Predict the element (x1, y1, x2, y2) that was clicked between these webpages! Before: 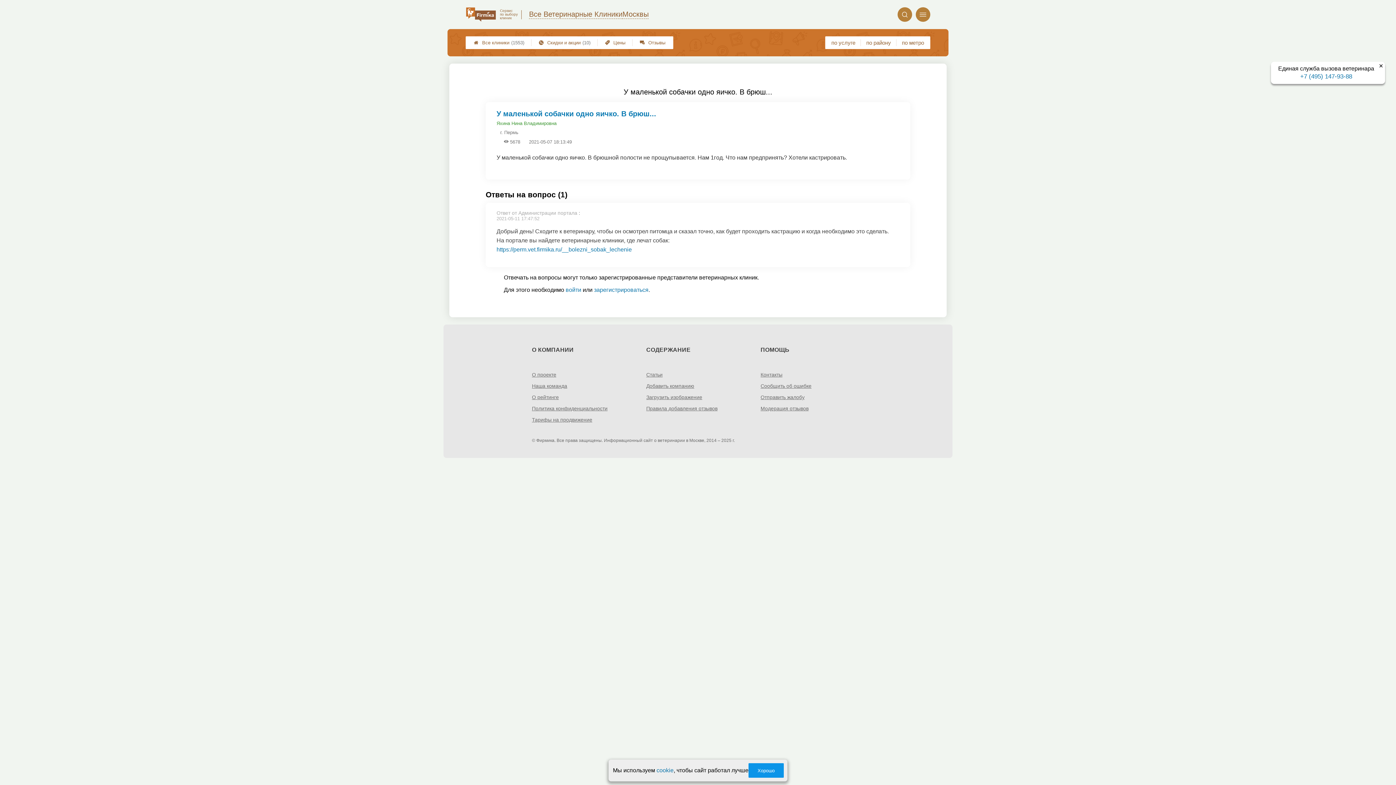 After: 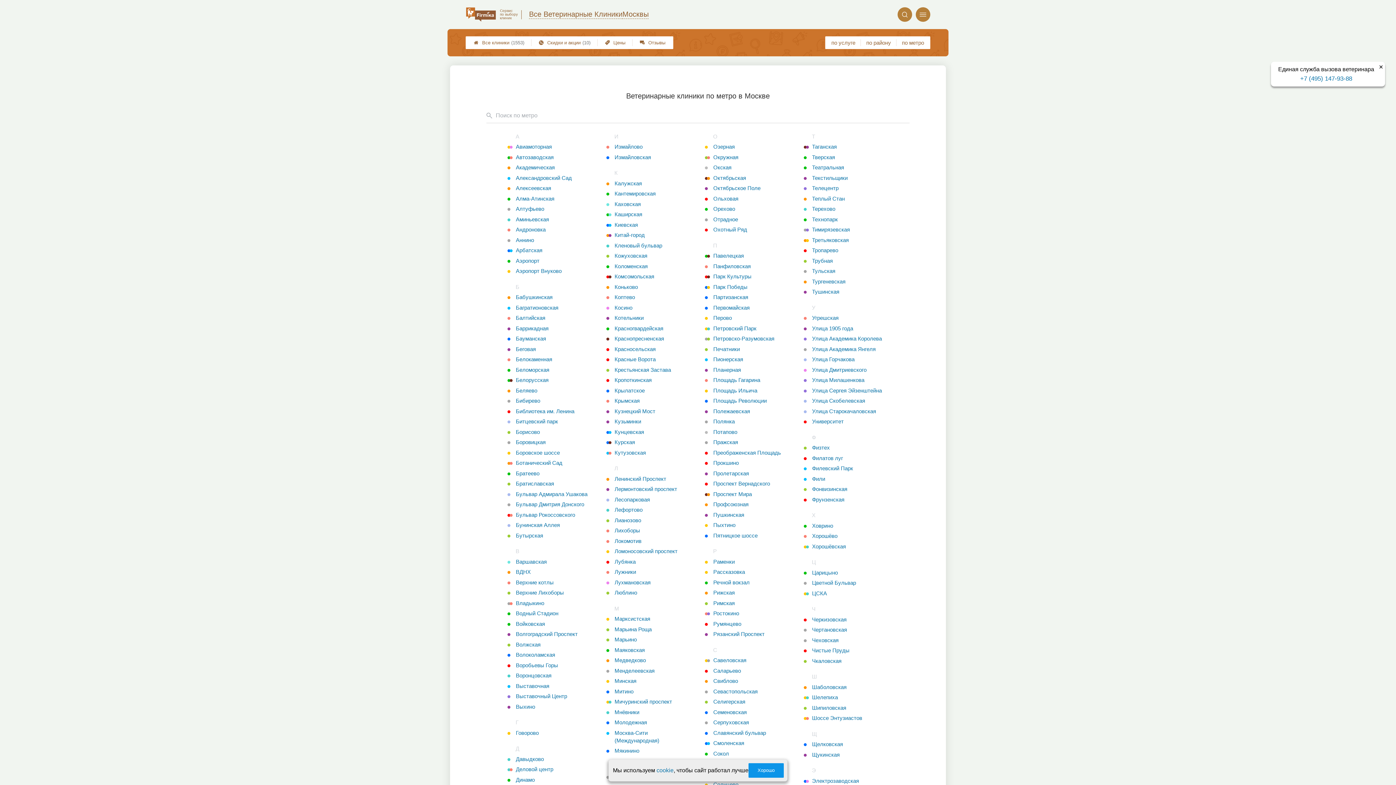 Action: label: по метро bbox: (896, 37, 929, 48)